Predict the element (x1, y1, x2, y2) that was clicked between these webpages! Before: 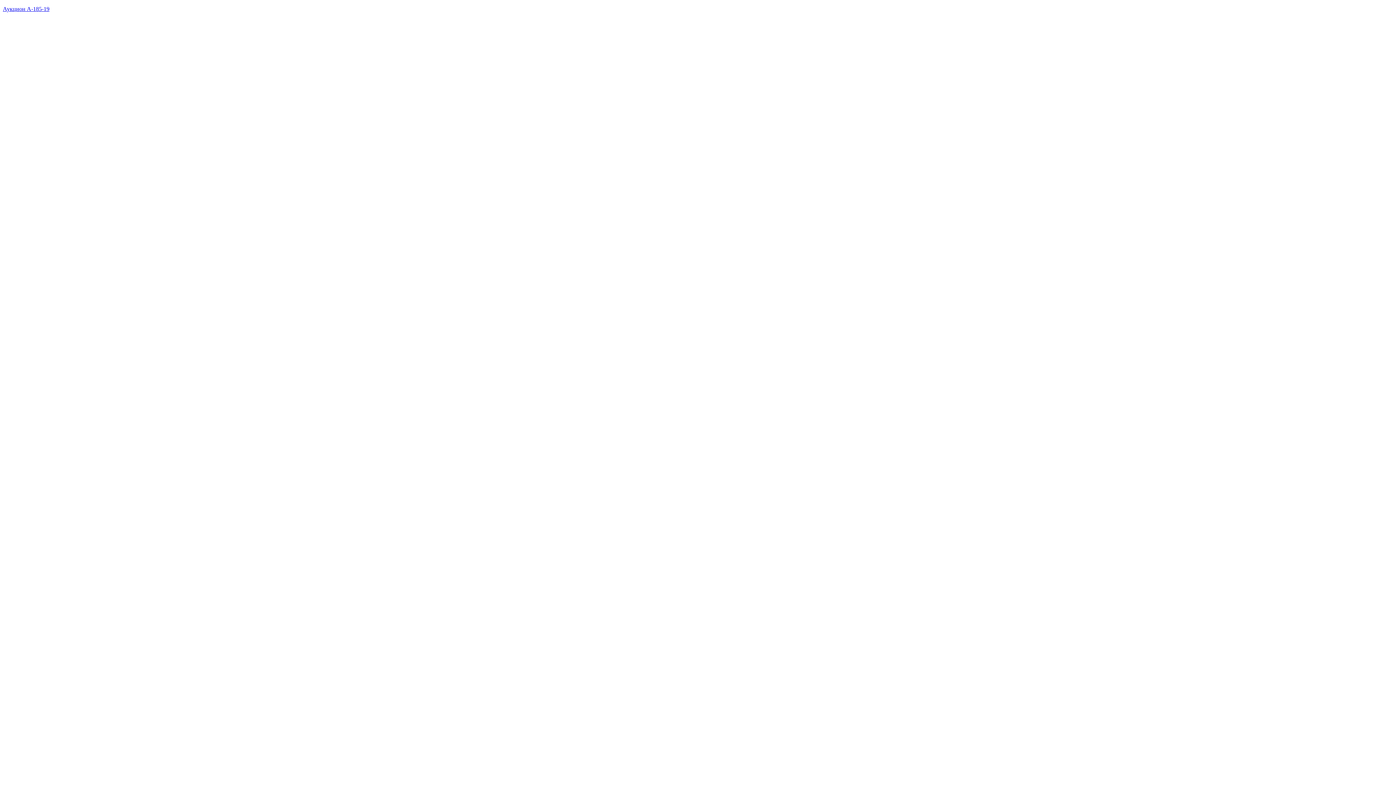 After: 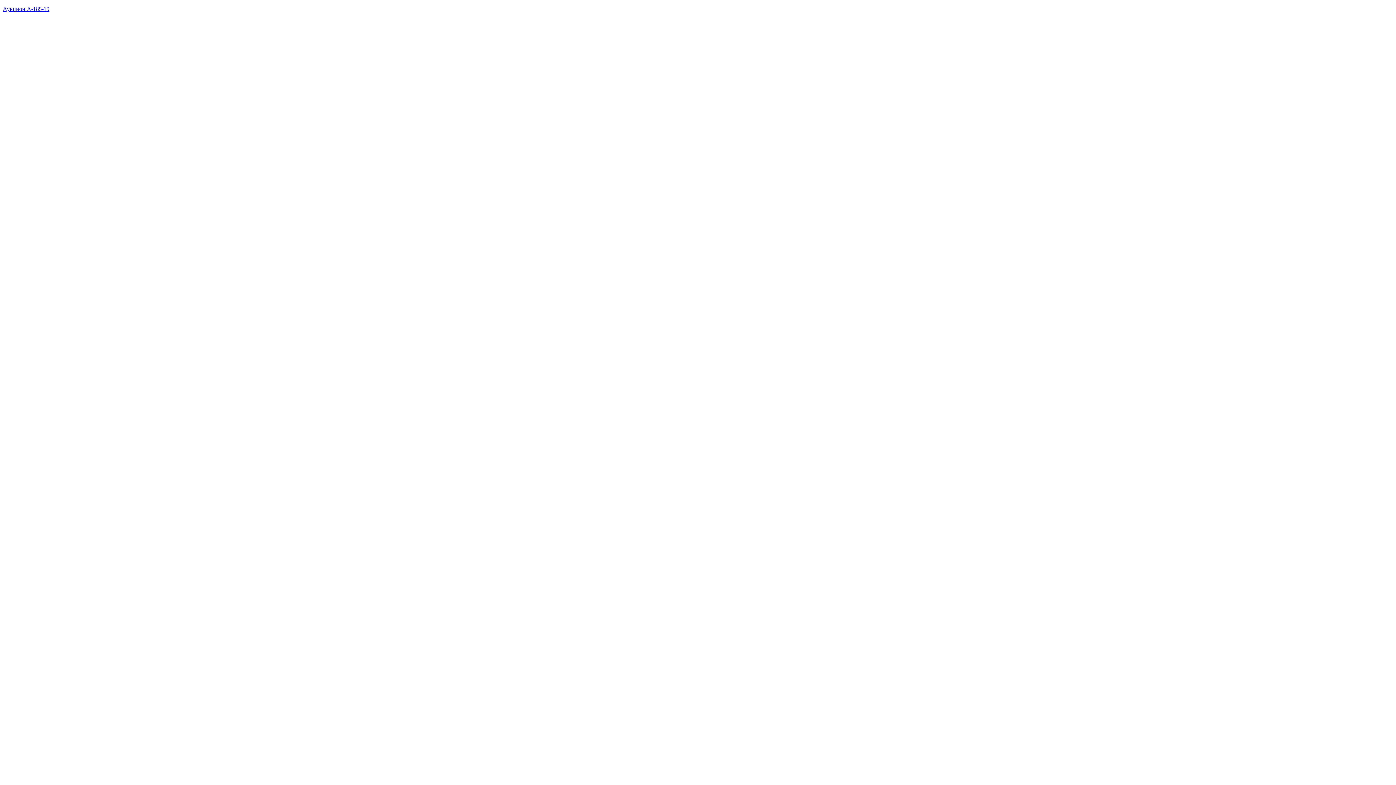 Action: bbox: (2, 5, 49, 12) label: Аукцион А-185-19